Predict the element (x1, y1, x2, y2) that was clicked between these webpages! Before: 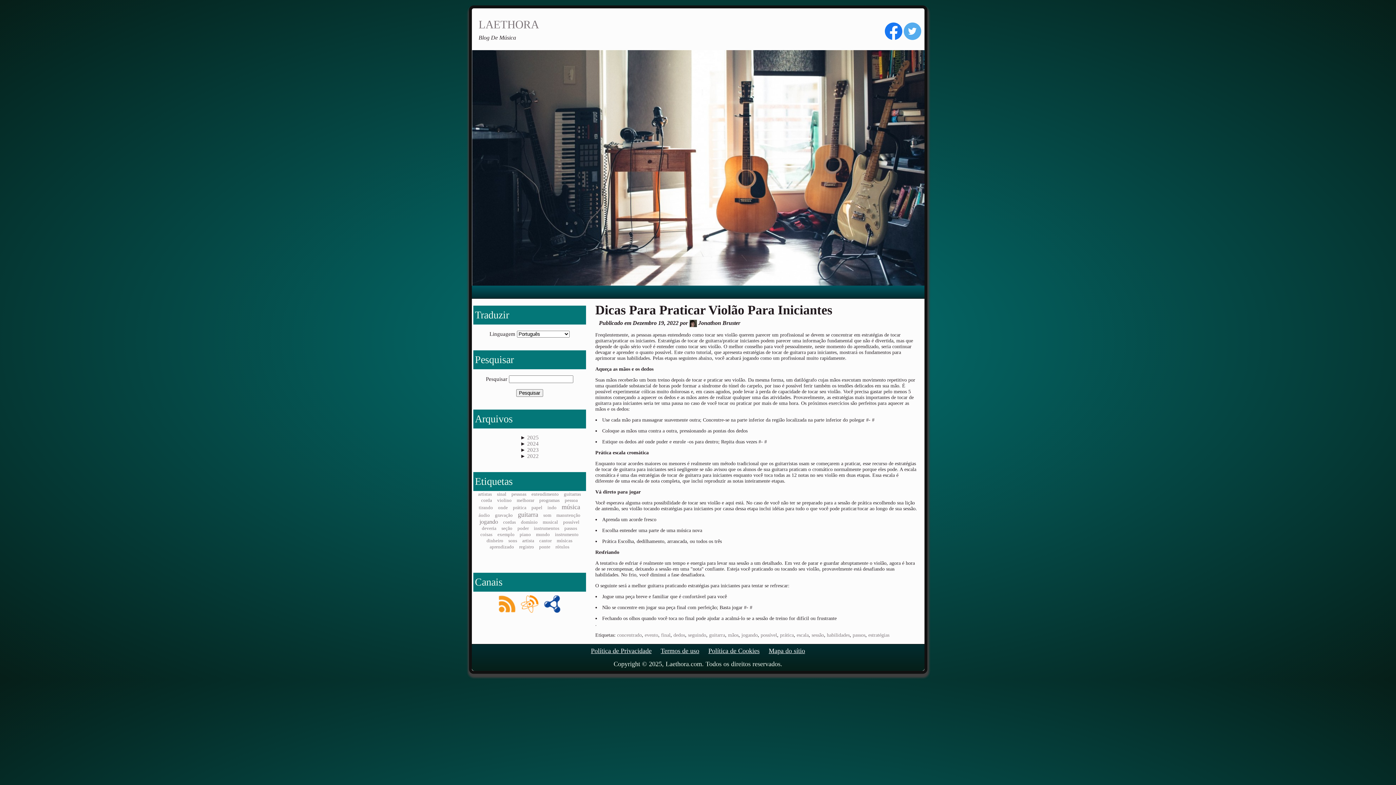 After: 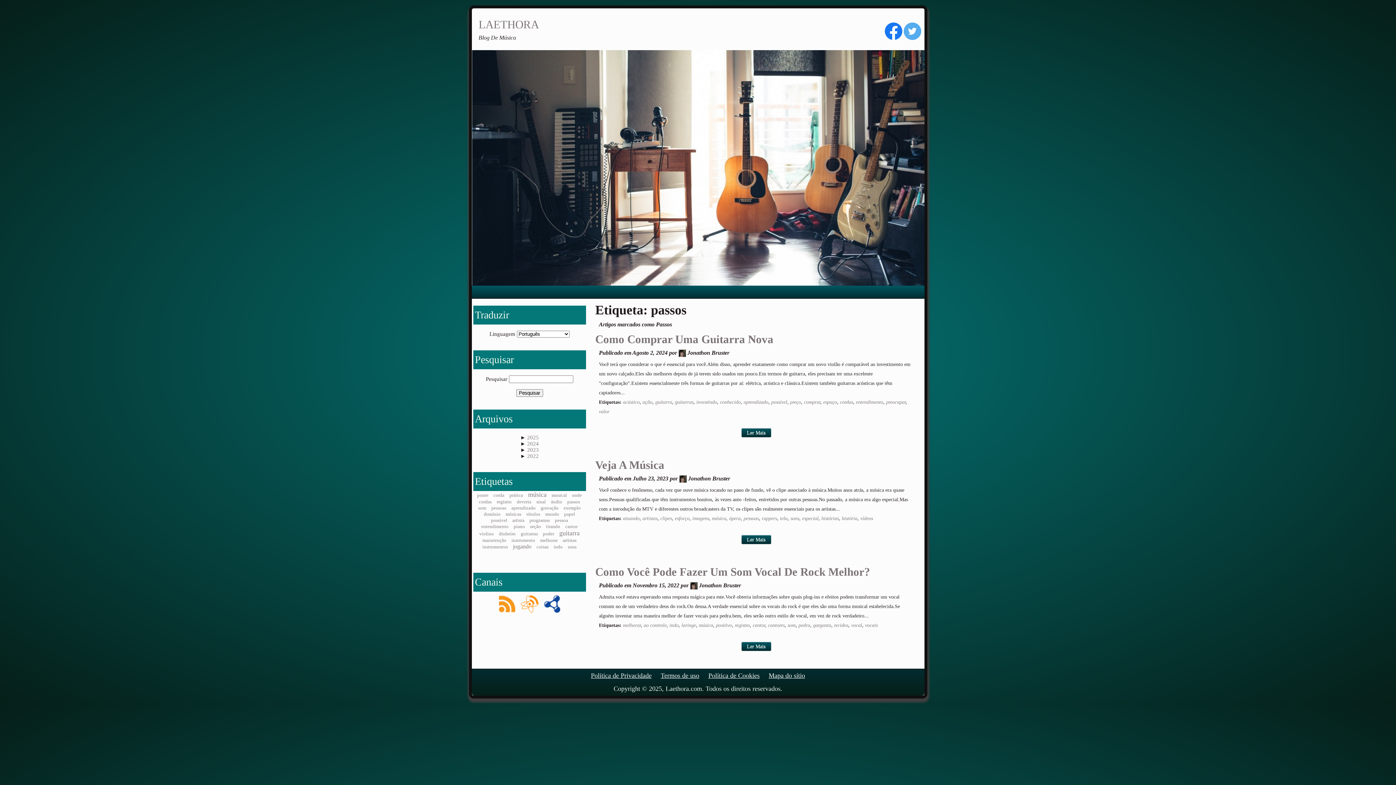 Action: bbox: (852, 632, 865, 638) label: passos